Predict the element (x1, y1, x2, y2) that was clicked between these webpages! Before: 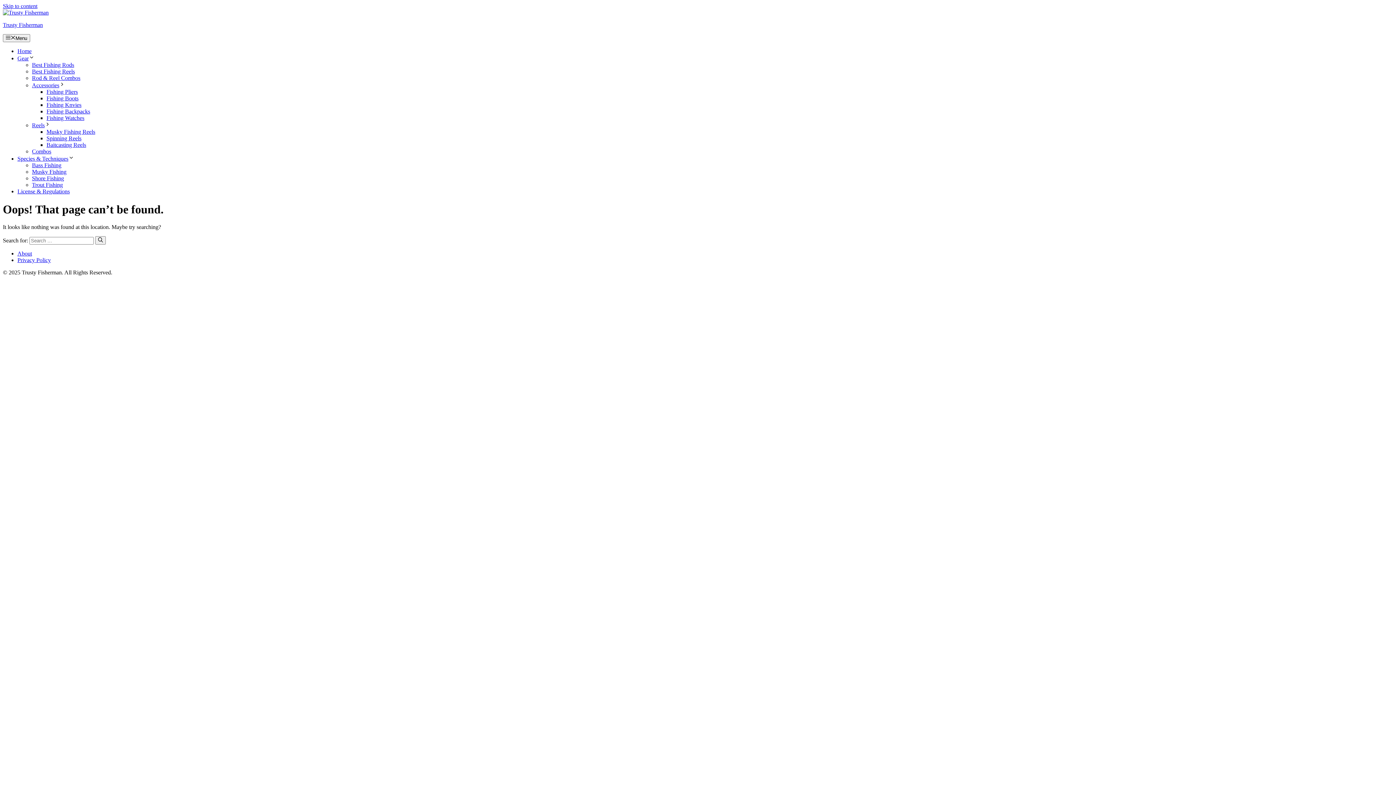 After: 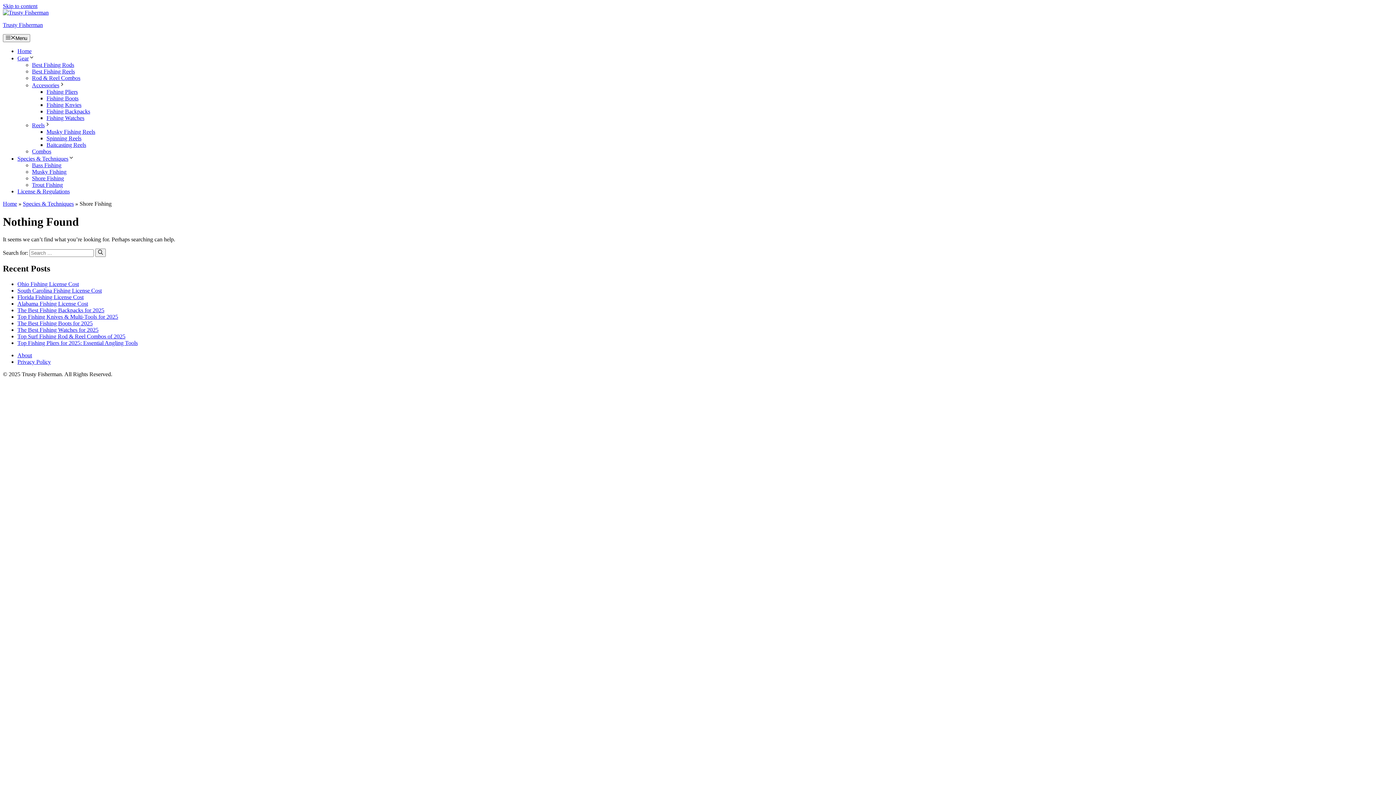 Action: label: Shore Fishing bbox: (32, 175, 64, 181)